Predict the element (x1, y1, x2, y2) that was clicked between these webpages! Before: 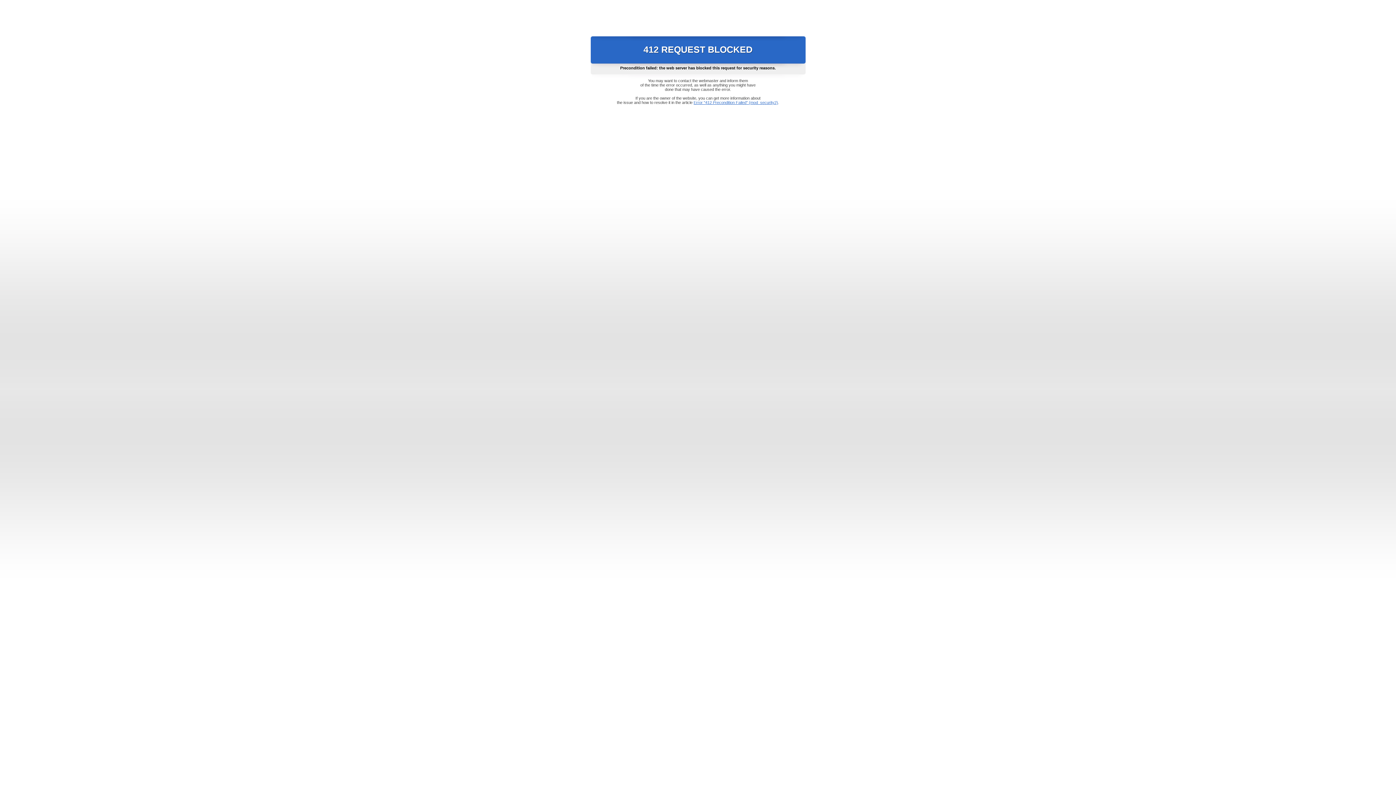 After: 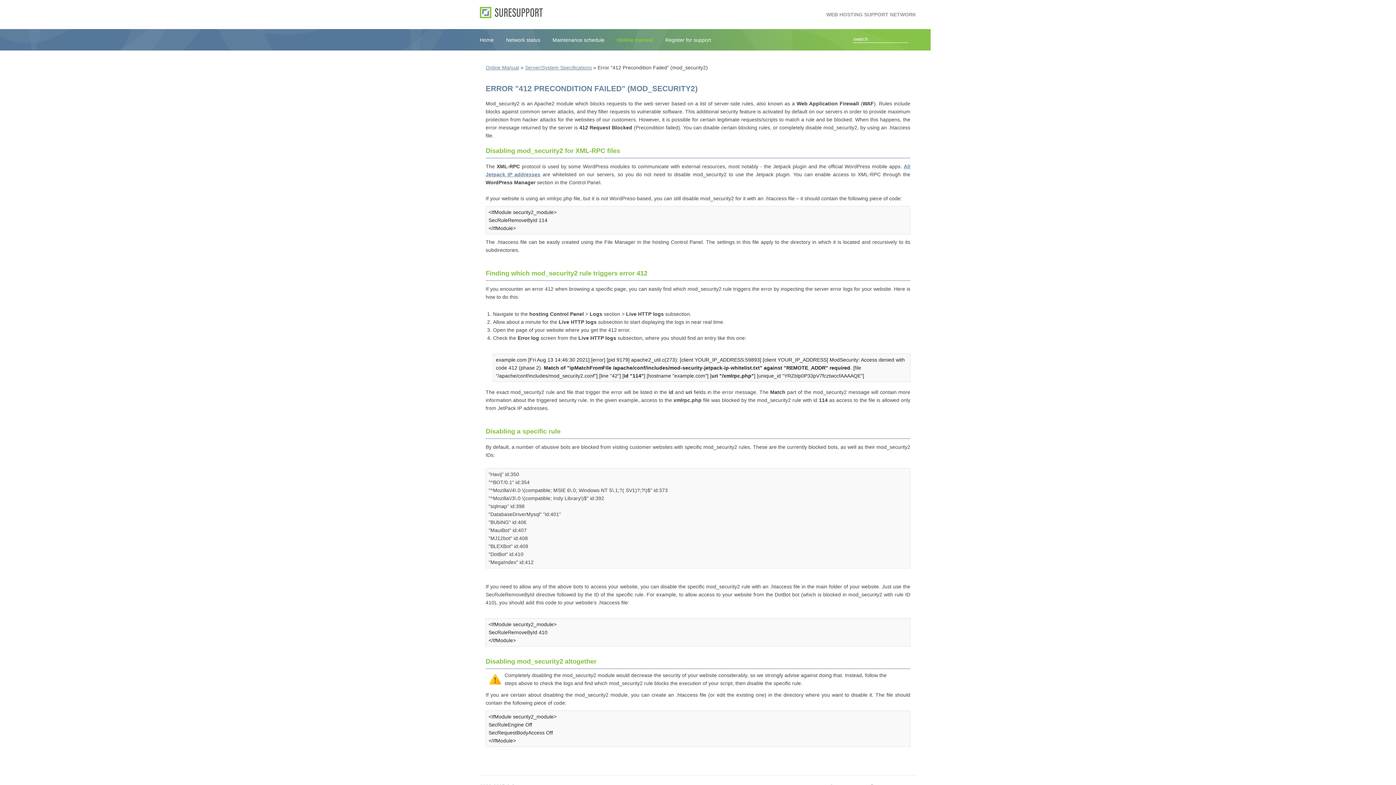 Action: bbox: (693, 100, 778, 104) label: Error "412 Precondition Failed" (mod_security2)